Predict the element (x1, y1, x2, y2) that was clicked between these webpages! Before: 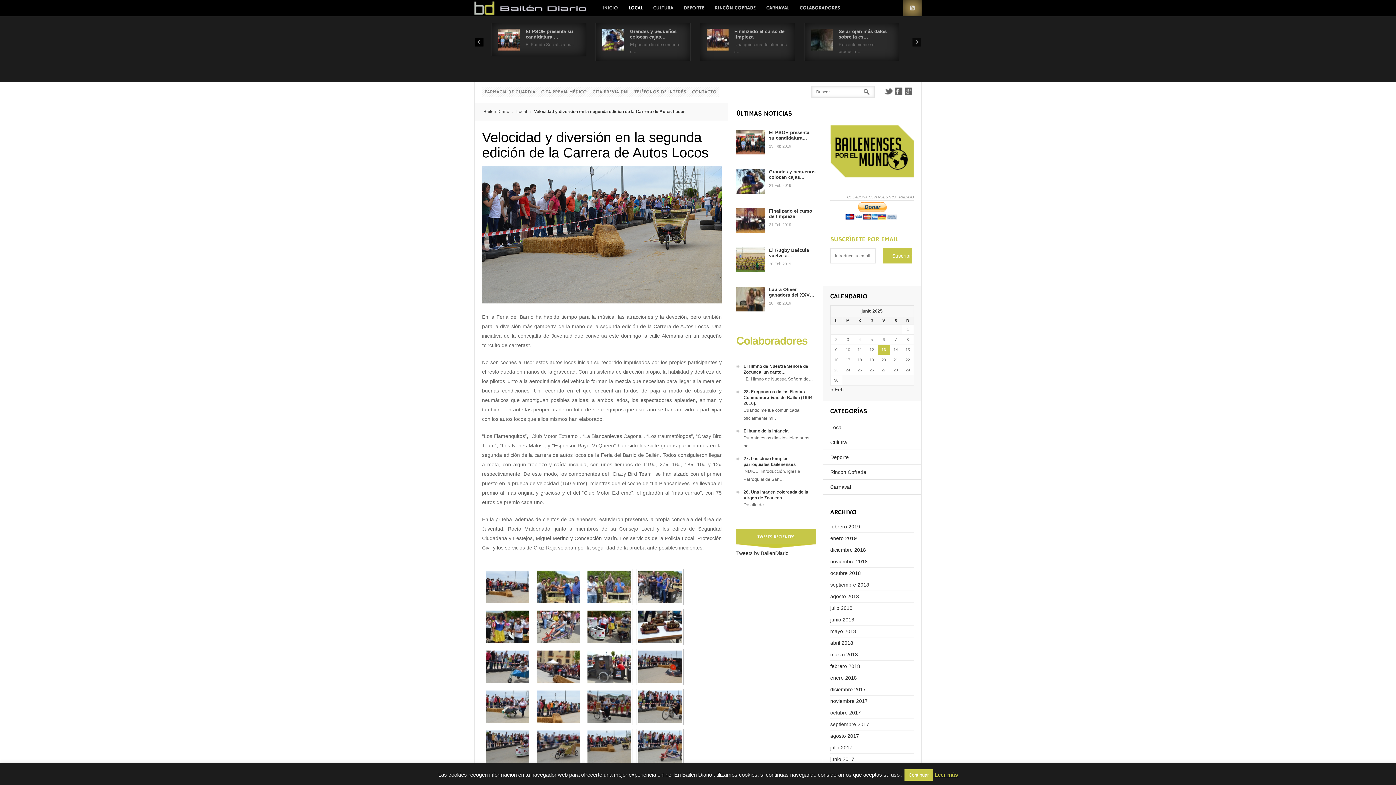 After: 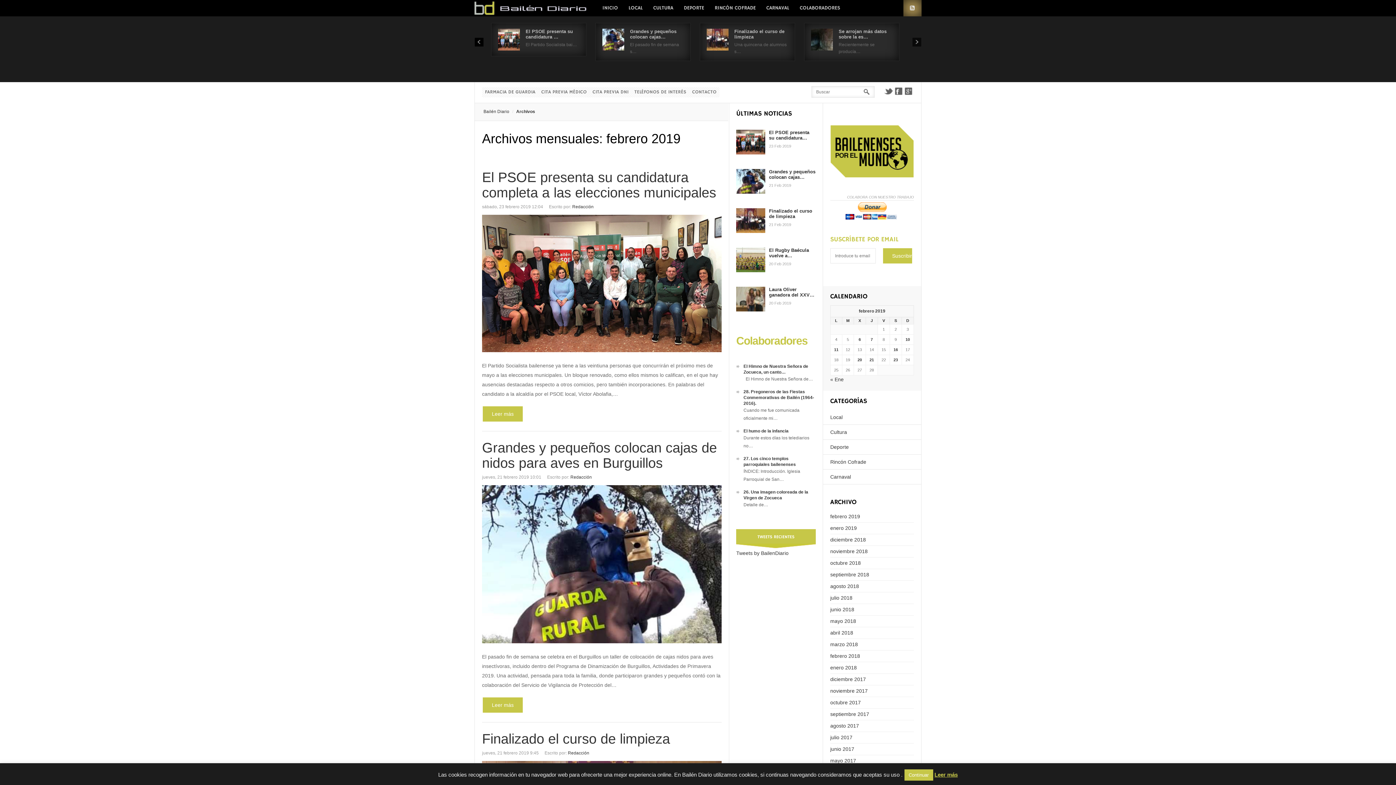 Action: label: « Feb bbox: (830, 386, 843, 392)